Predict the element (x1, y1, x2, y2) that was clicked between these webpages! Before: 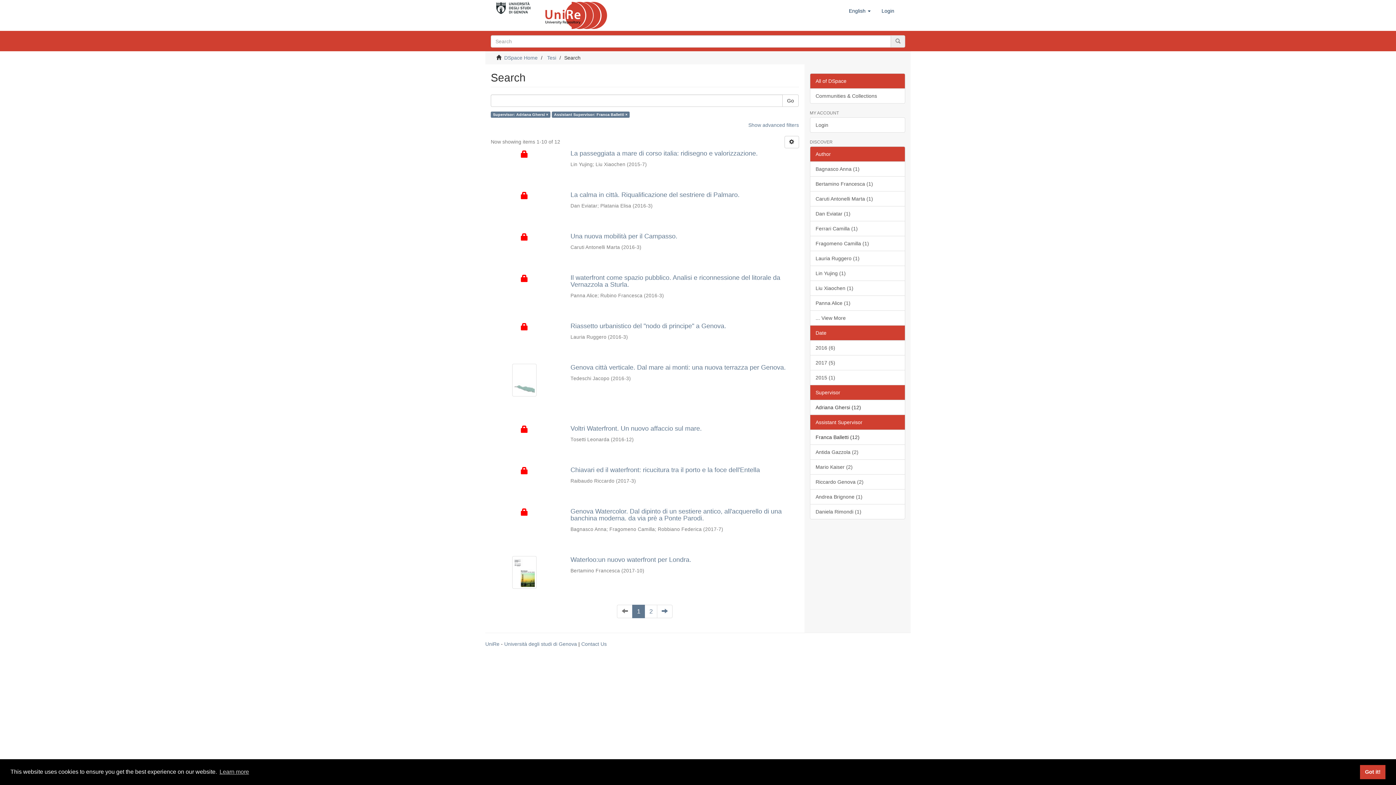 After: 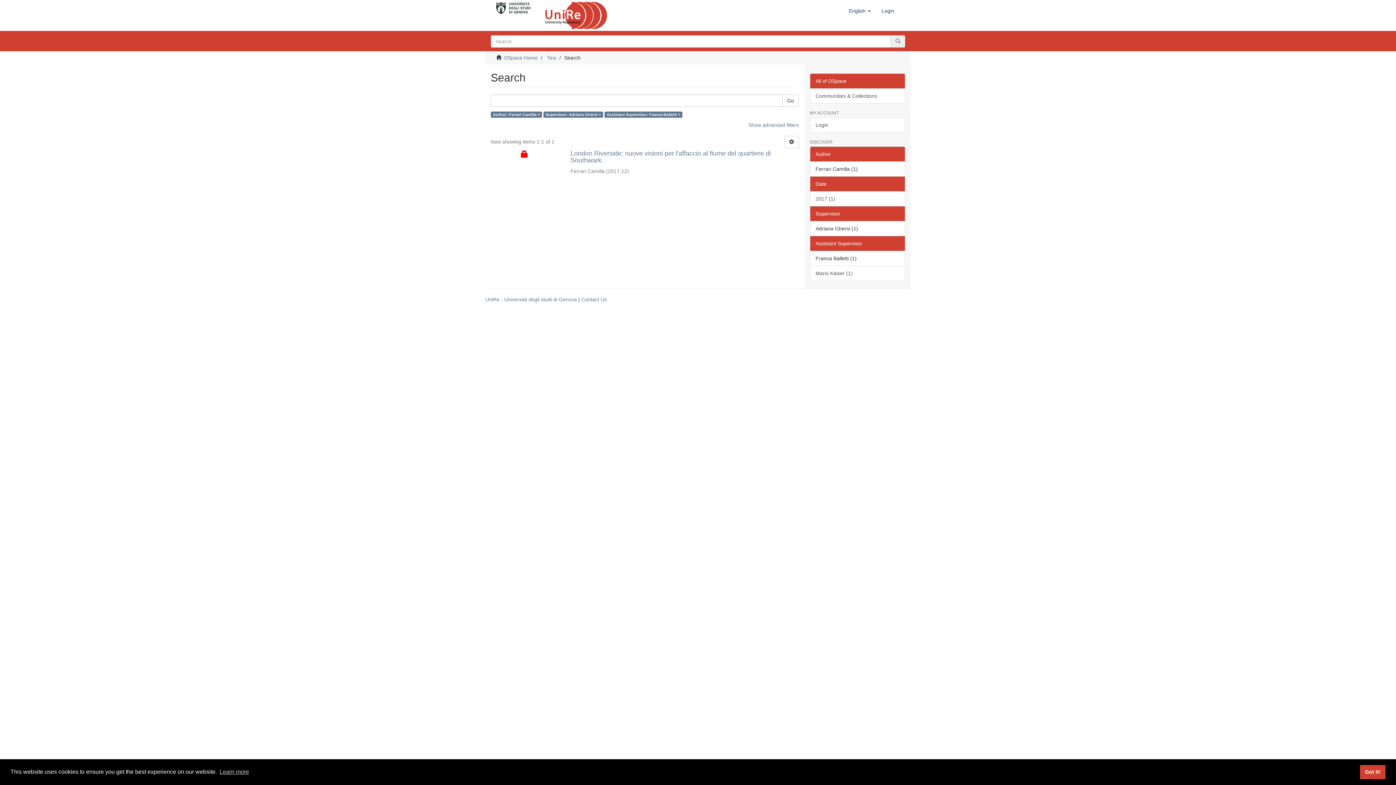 Action: label: Ferrari Camilla (1) bbox: (810, 221, 905, 236)